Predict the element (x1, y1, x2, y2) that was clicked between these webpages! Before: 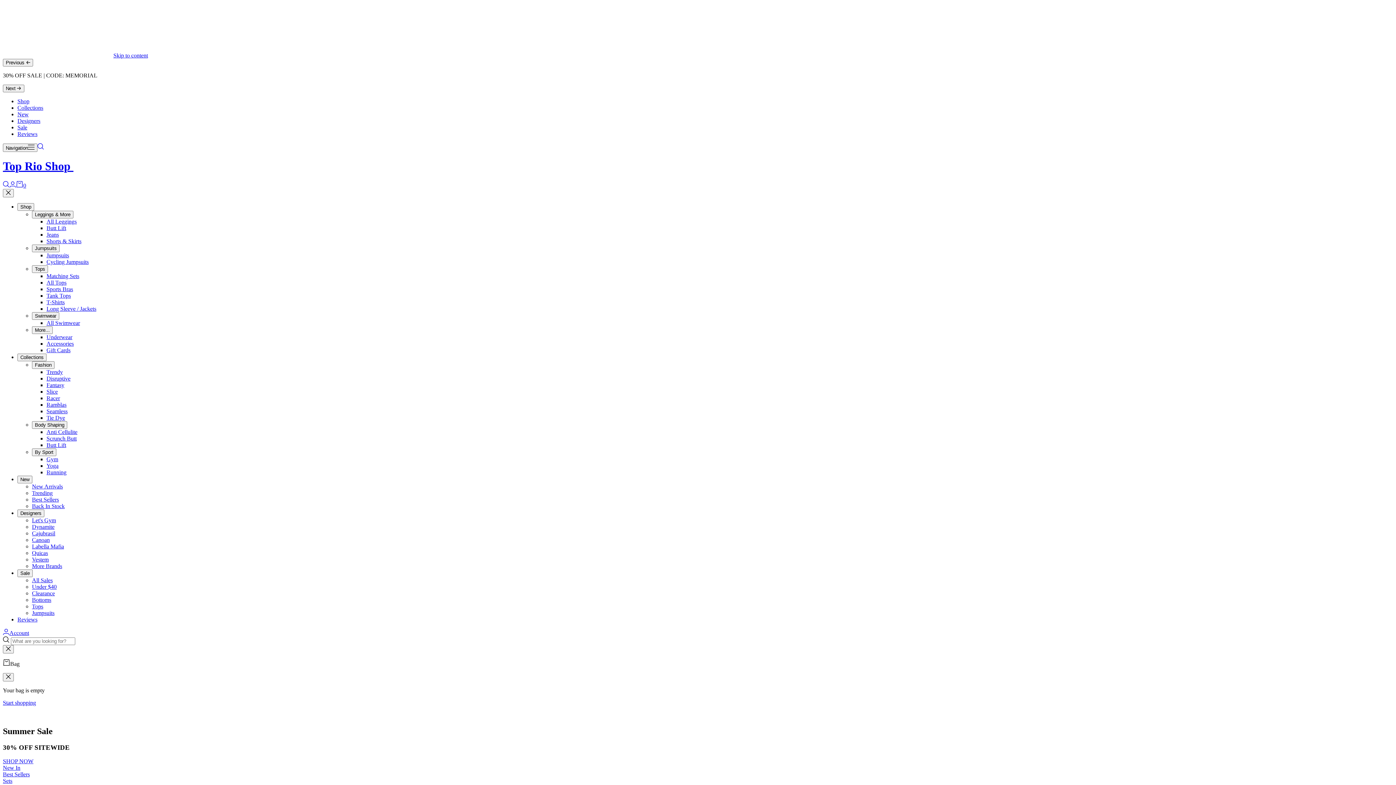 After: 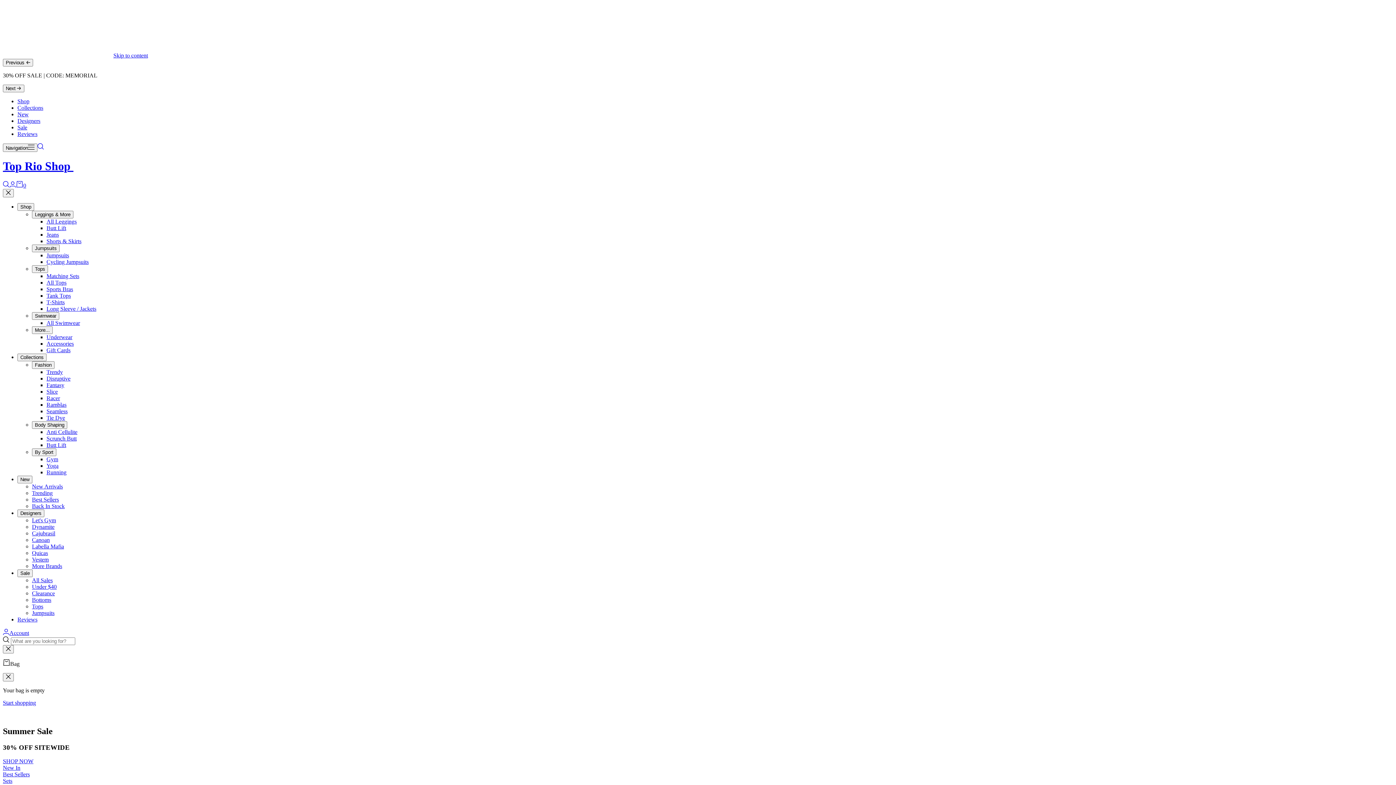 Action: label: Designers bbox: (17, 117, 40, 124)